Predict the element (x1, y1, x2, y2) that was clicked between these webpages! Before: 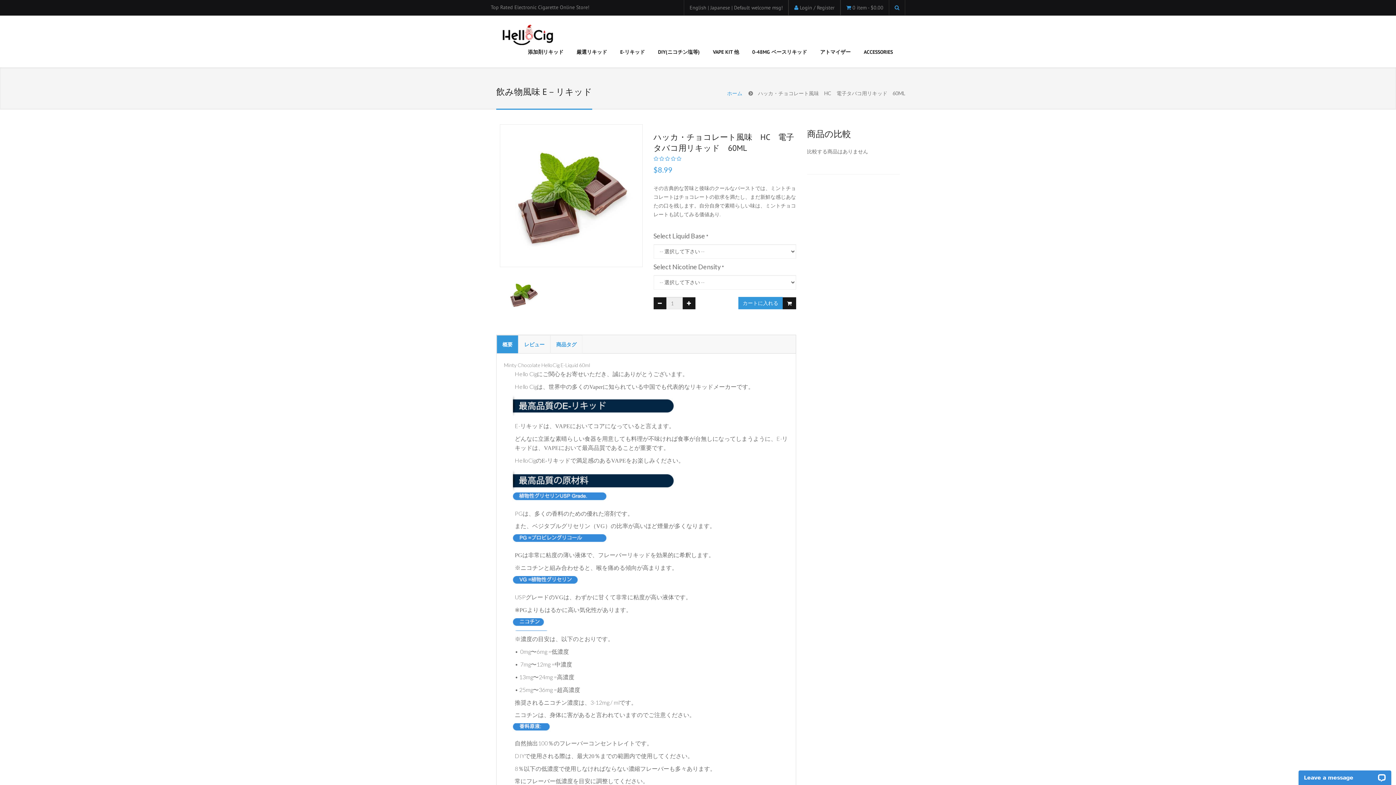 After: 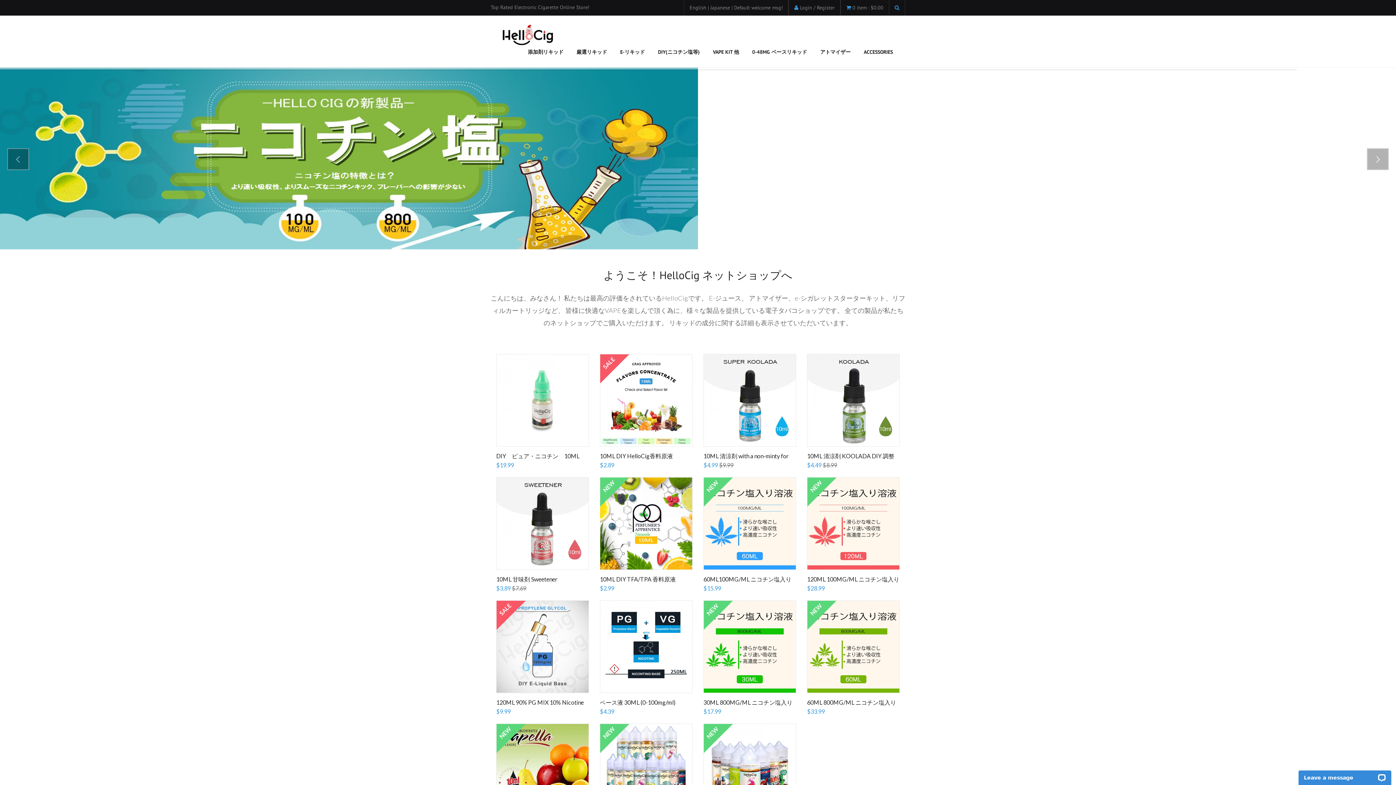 Action: label: Japanese  bbox: (710, 4, 731, 10)